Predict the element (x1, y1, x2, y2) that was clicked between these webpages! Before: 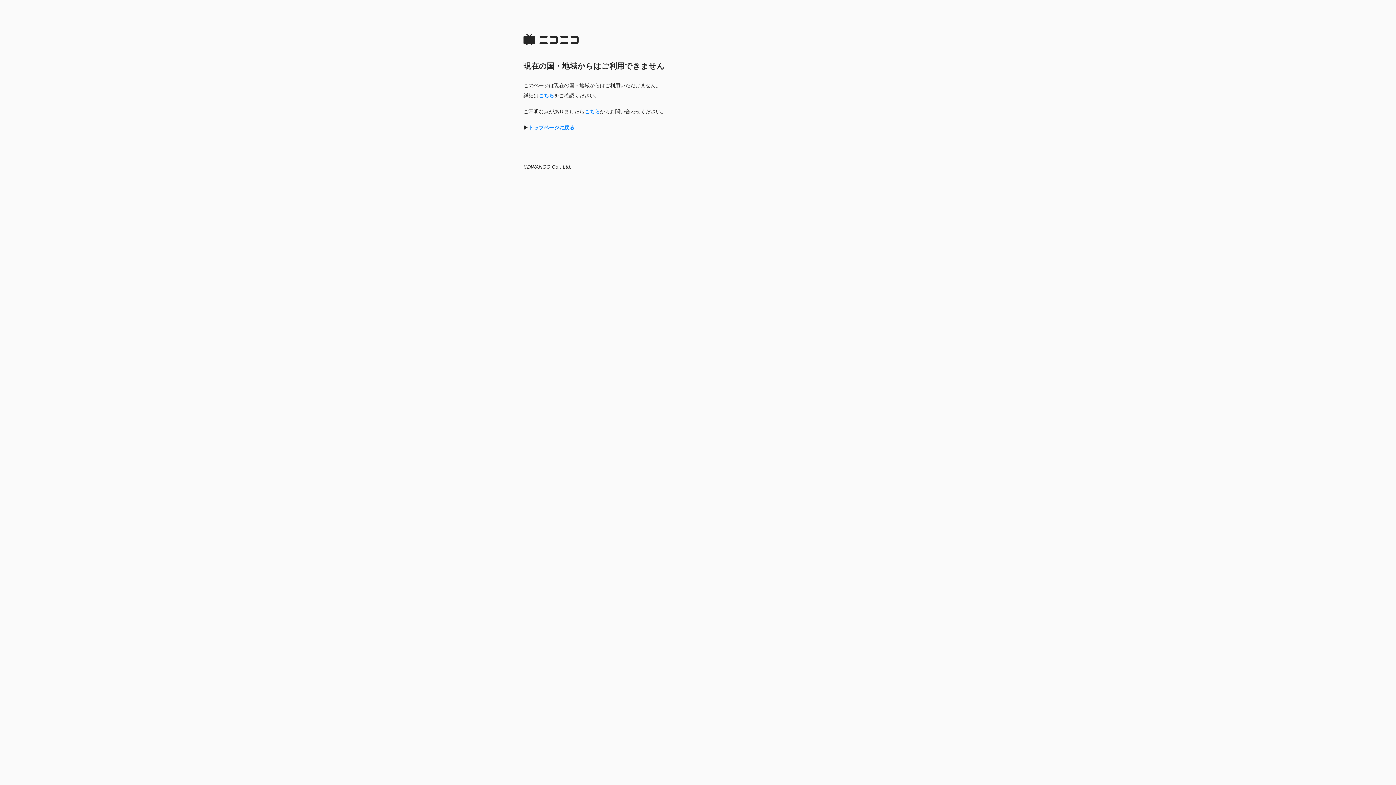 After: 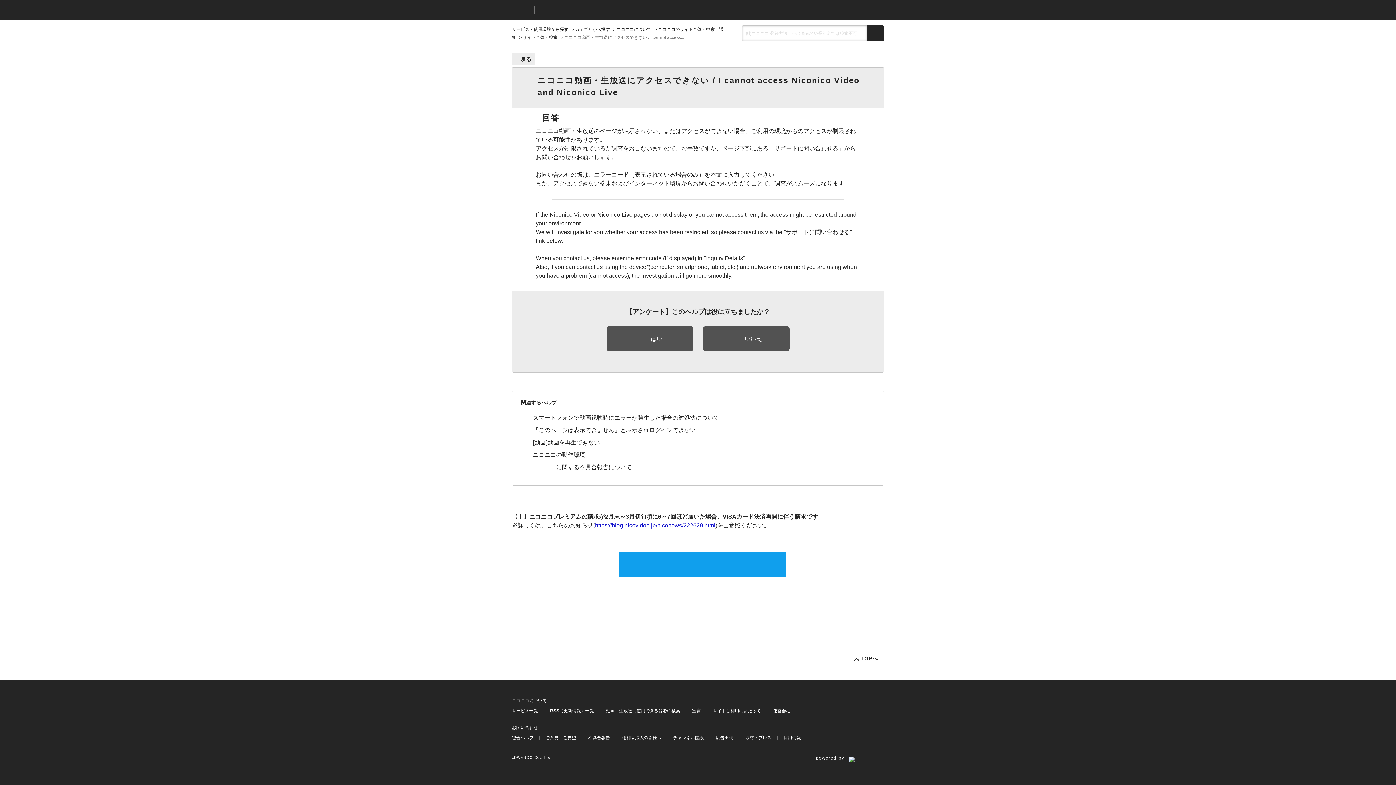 Action: bbox: (584, 108, 600, 114) label: こちら